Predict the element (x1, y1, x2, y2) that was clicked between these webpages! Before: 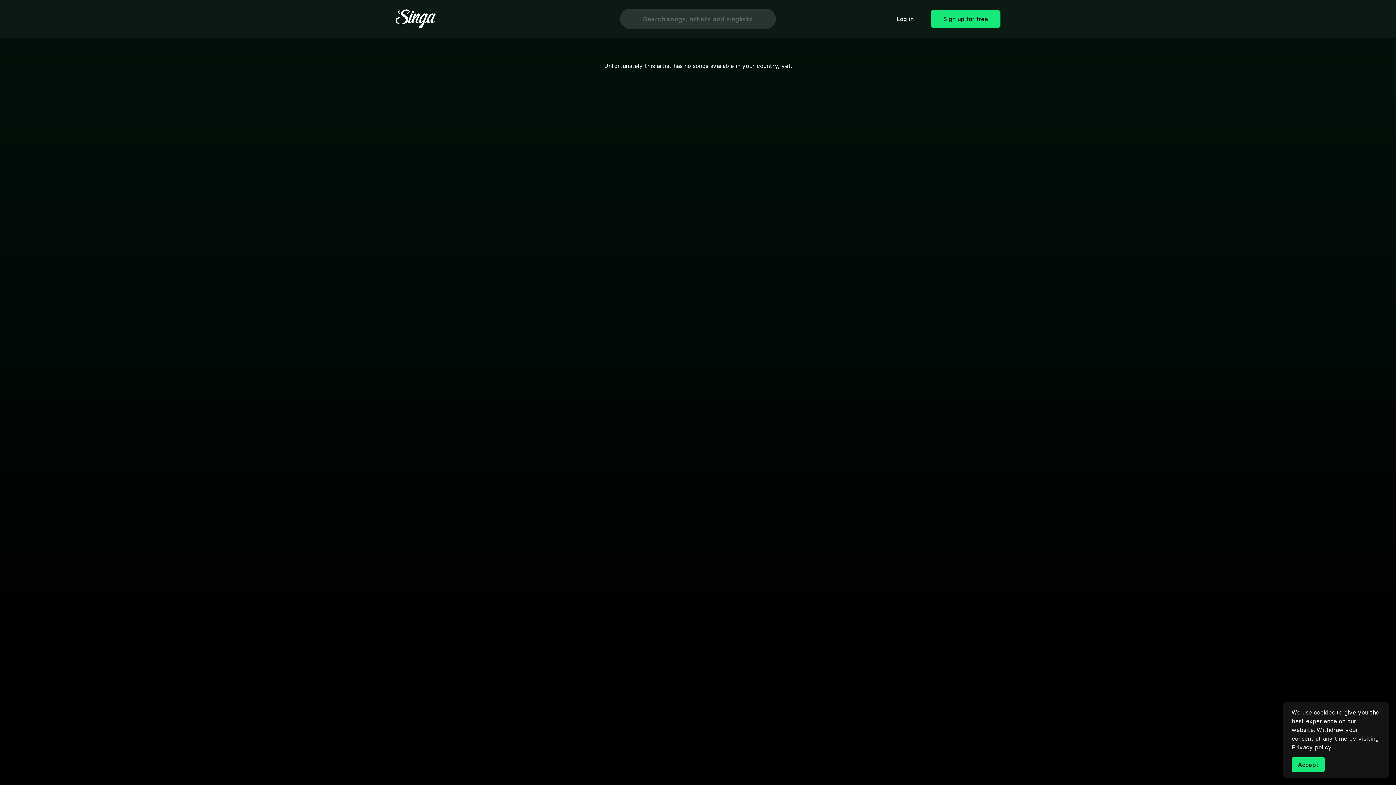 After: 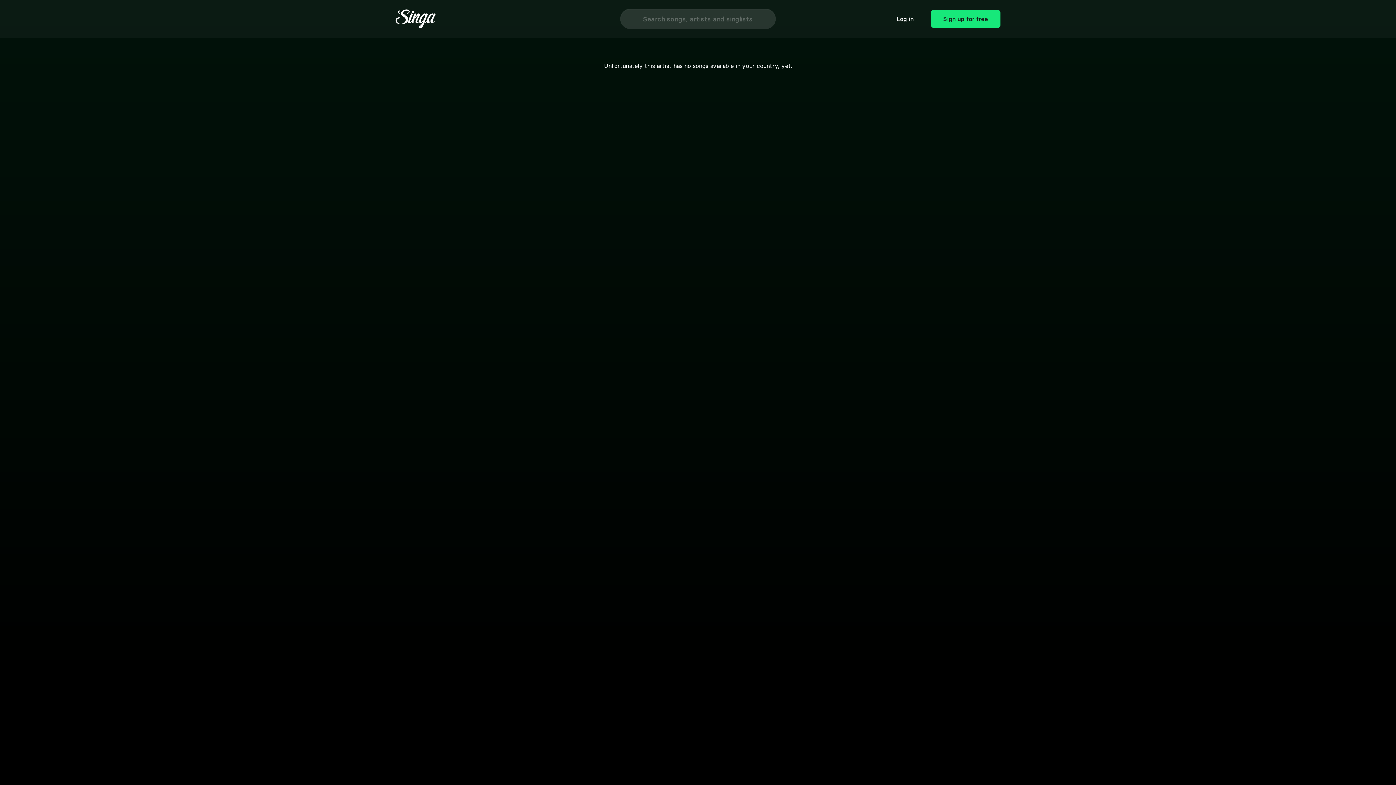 Action: label: Accept bbox: (1292, 757, 1325, 772)